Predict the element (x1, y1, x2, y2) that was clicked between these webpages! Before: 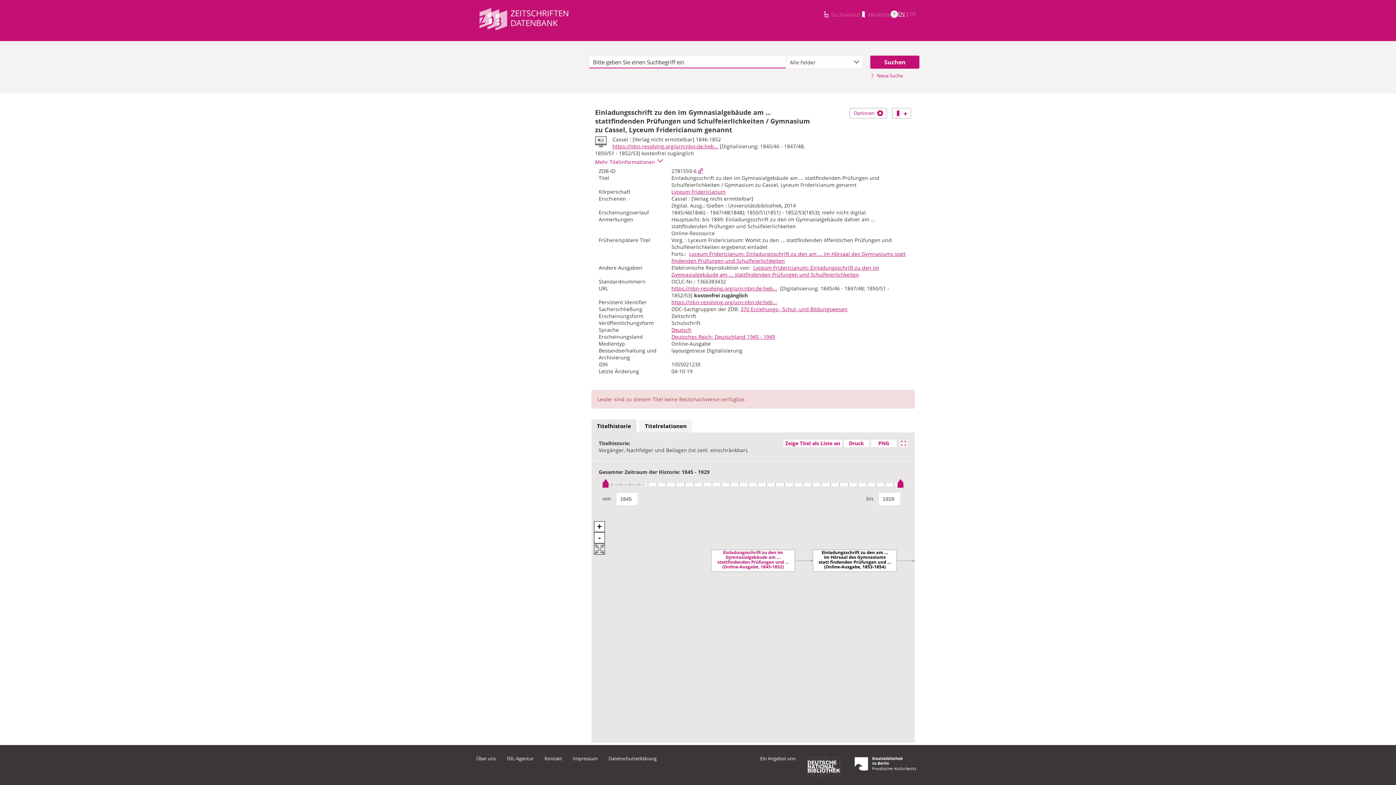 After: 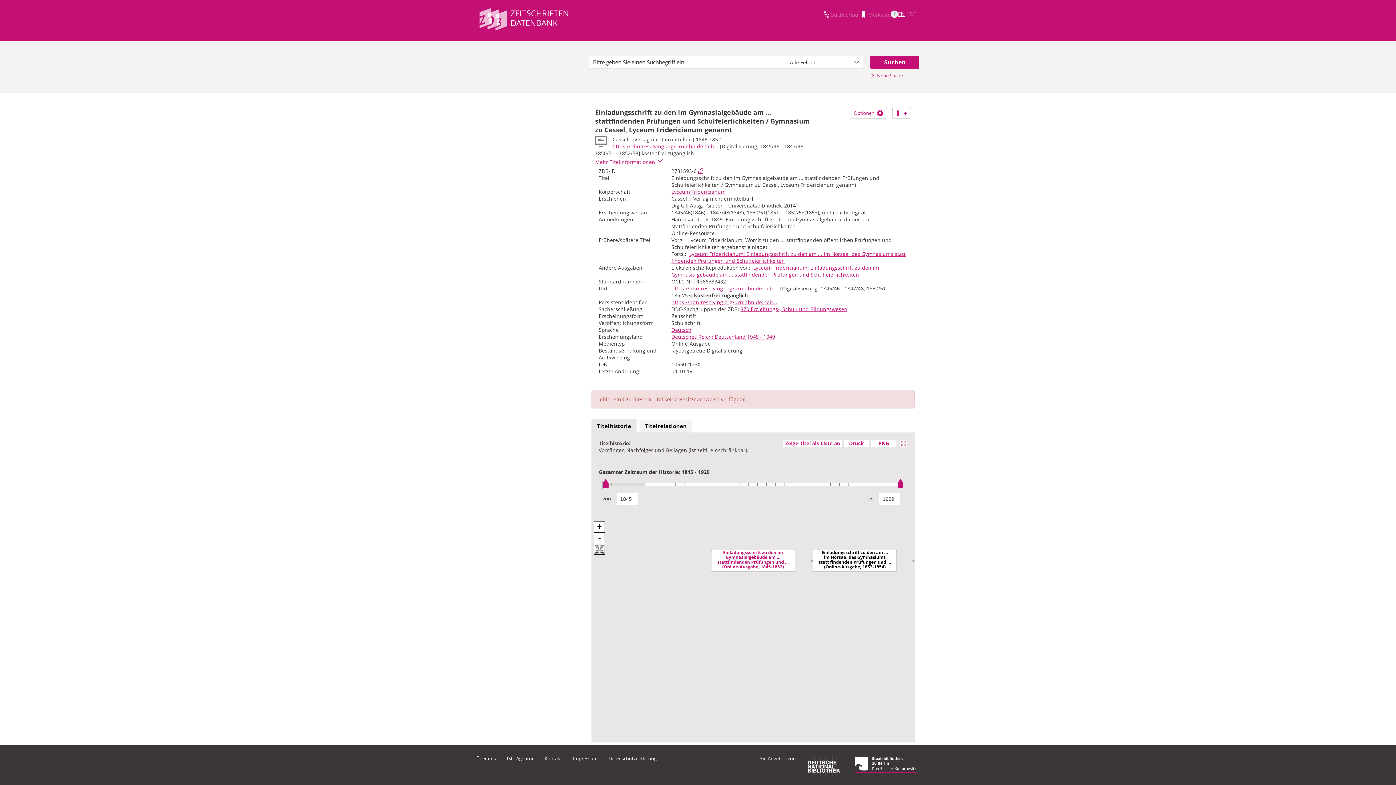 Action: bbox: (854, 765, 916, 772)